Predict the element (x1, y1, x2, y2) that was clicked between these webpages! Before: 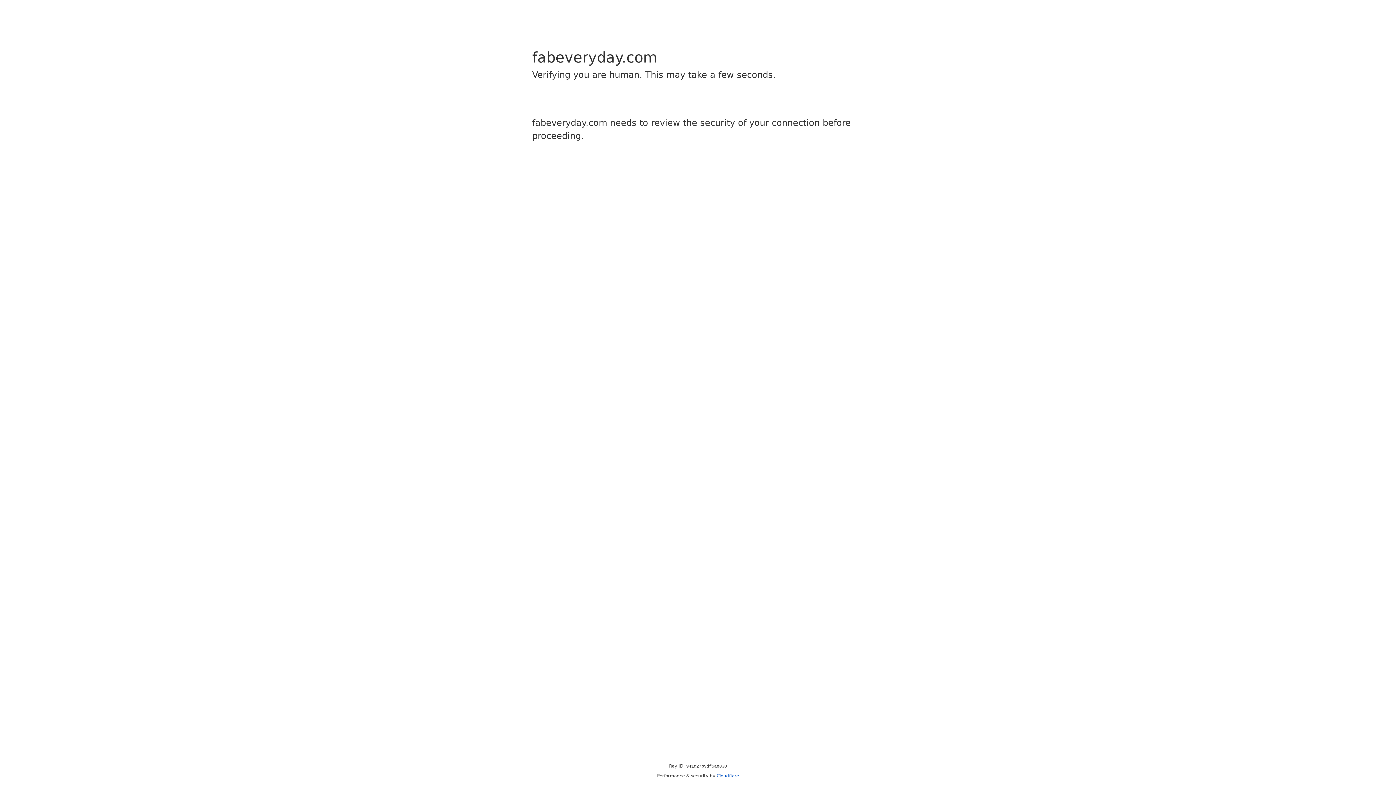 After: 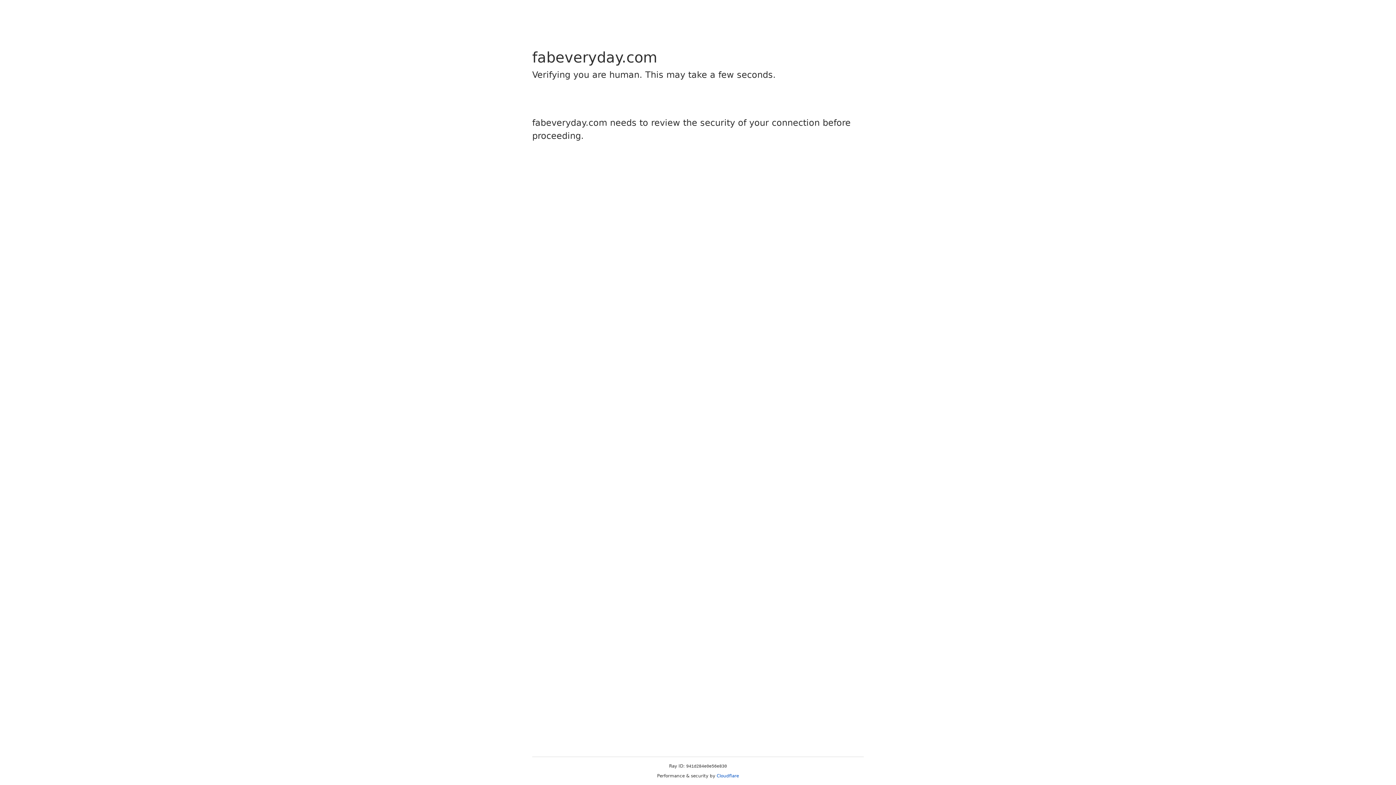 Action: bbox: (716, 773, 739, 778) label: Cloudflare